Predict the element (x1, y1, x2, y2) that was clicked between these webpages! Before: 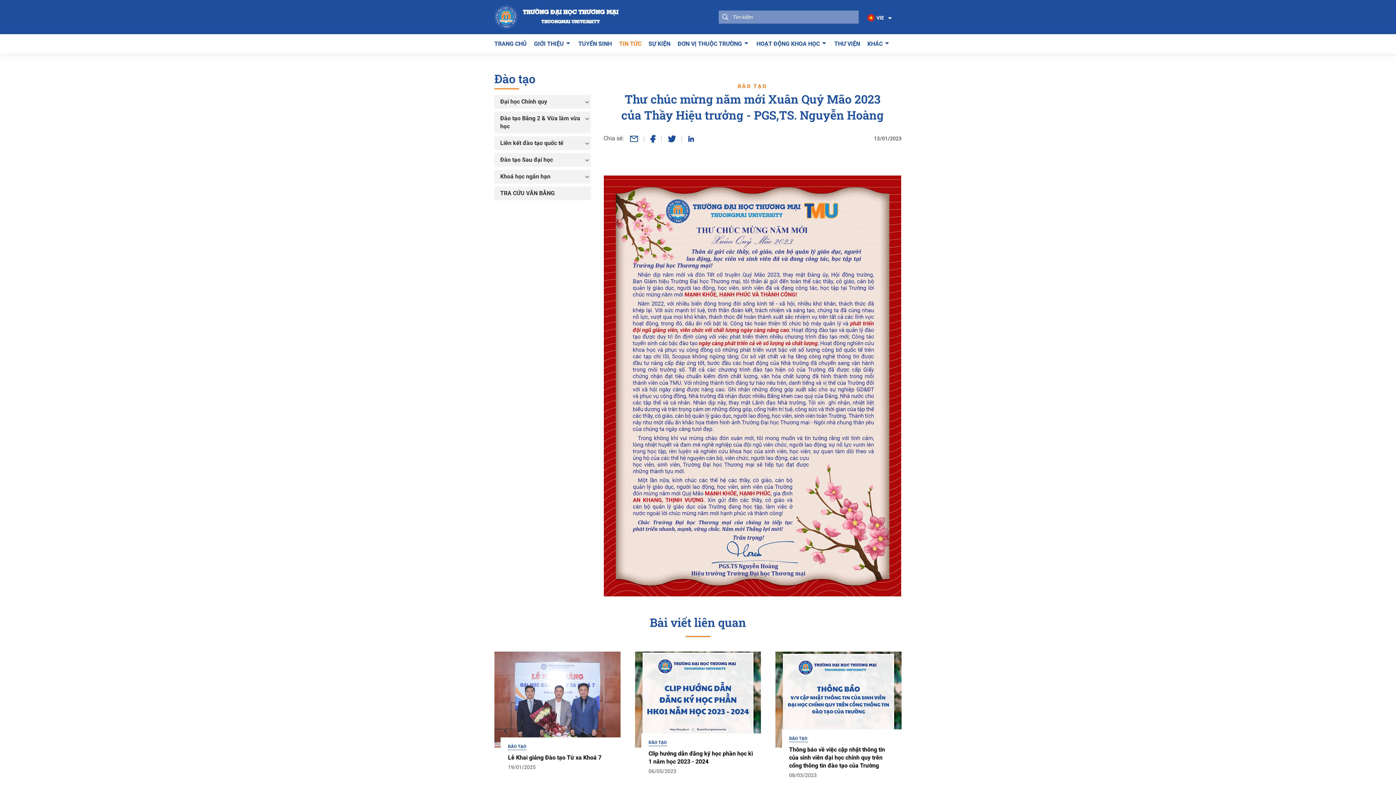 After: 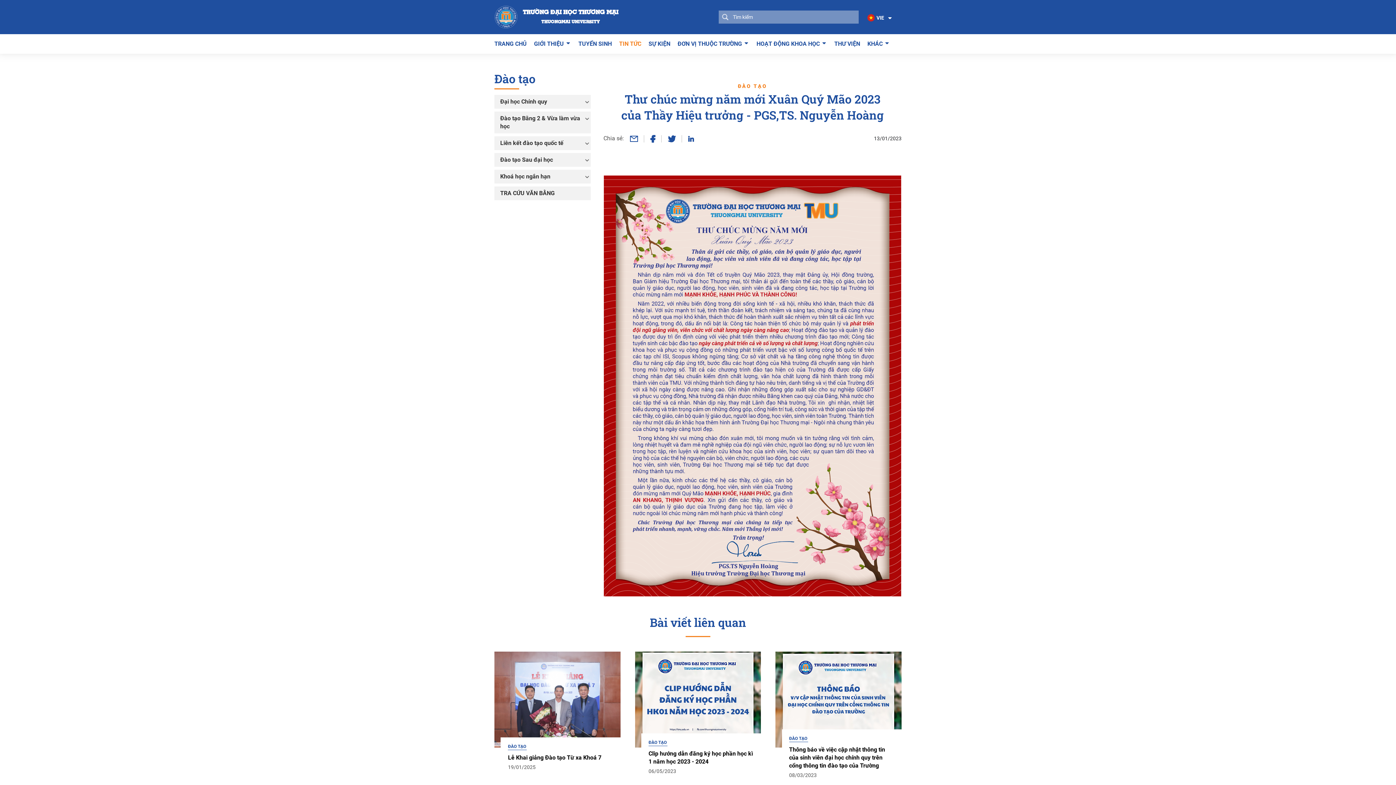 Action: bbox: (650, 134, 661, 142)